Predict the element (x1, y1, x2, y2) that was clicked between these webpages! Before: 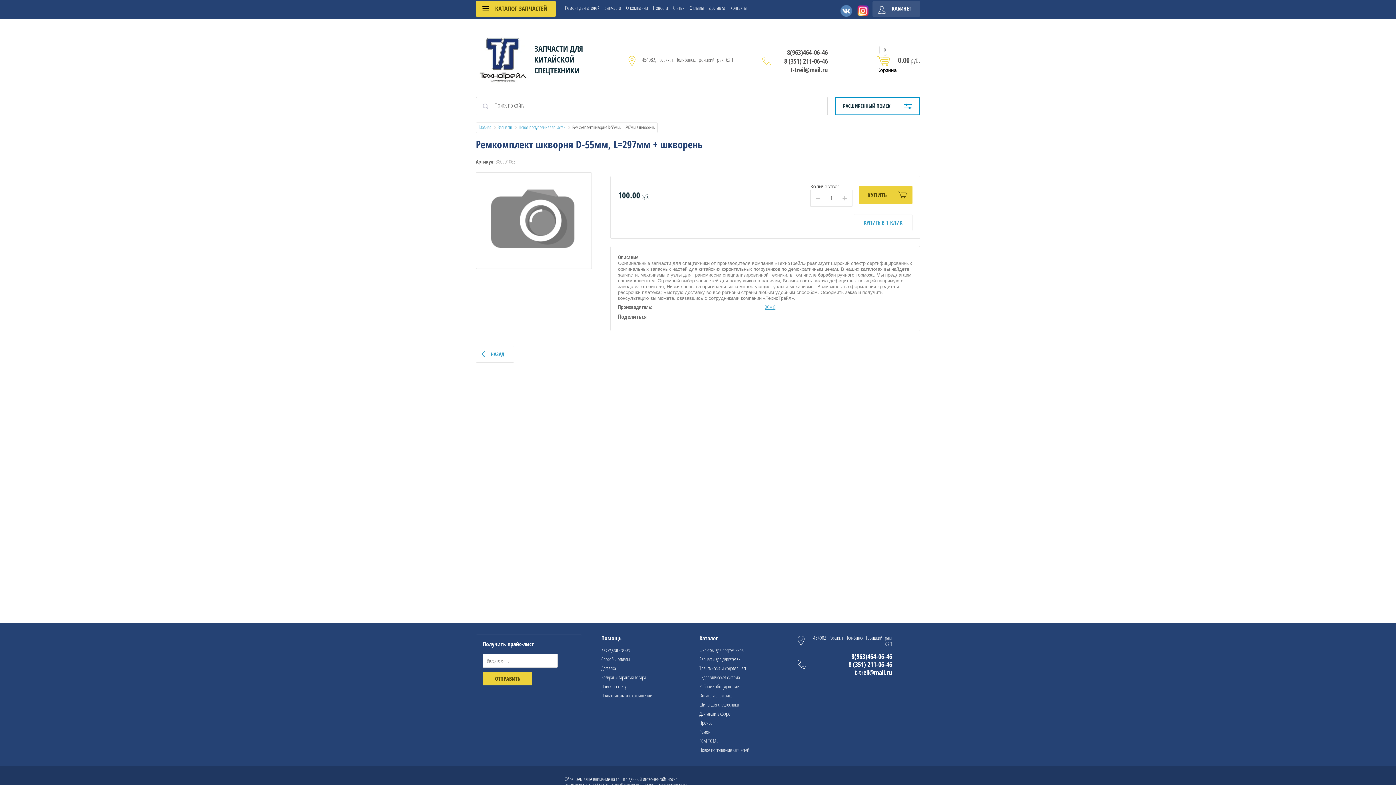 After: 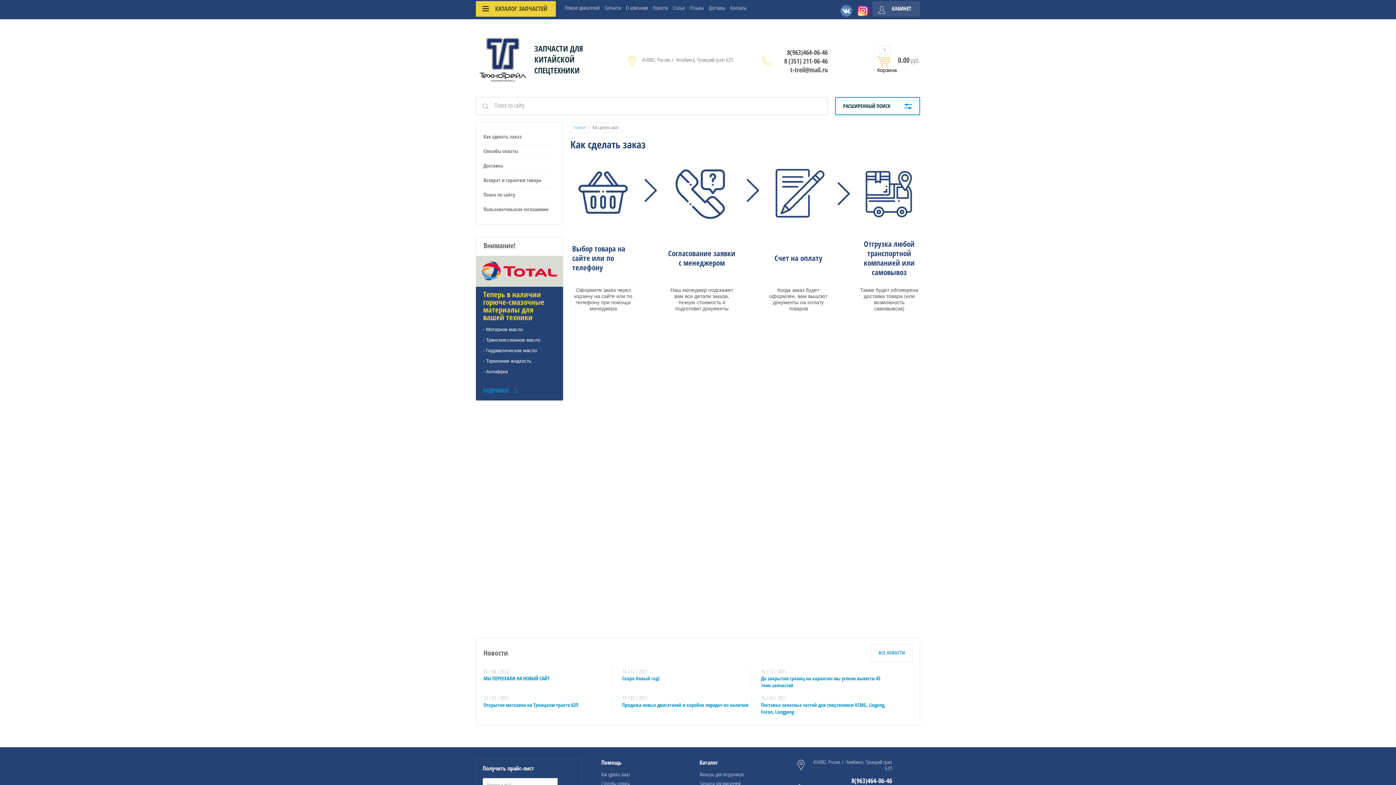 Action: label: Как сделать заказ bbox: (601, 646, 629, 653)